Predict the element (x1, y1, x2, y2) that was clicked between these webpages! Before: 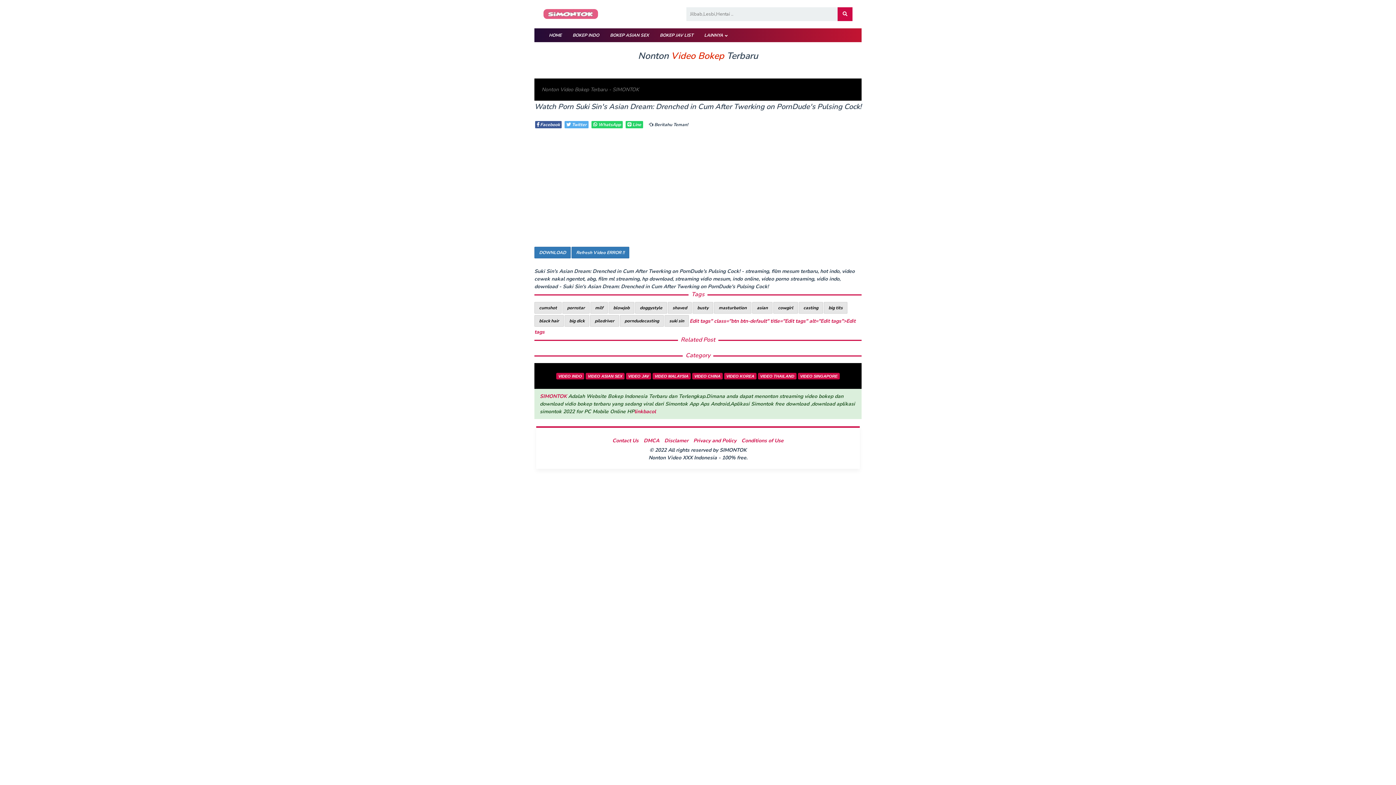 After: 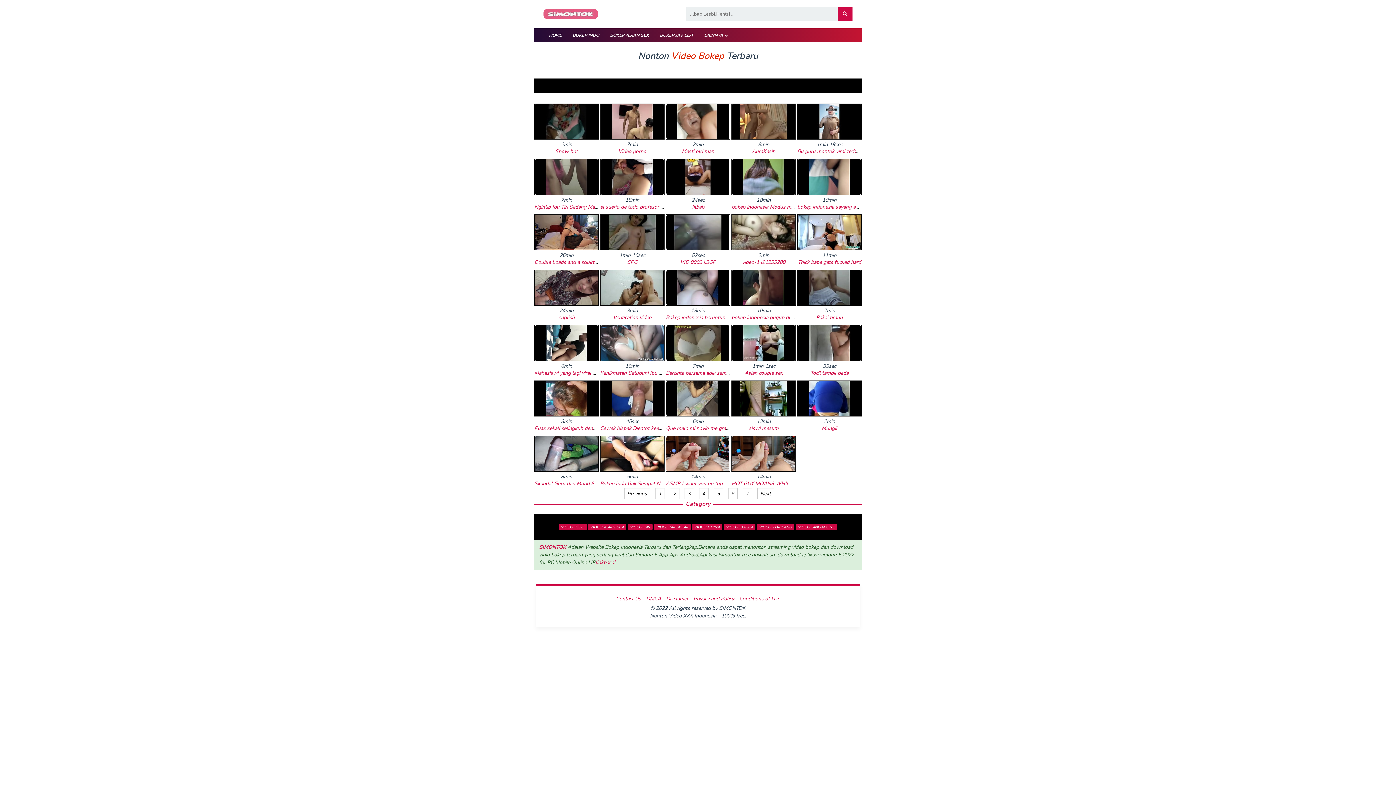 Action: bbox: (567, 28, 604, 42) label: BOKEP INDO